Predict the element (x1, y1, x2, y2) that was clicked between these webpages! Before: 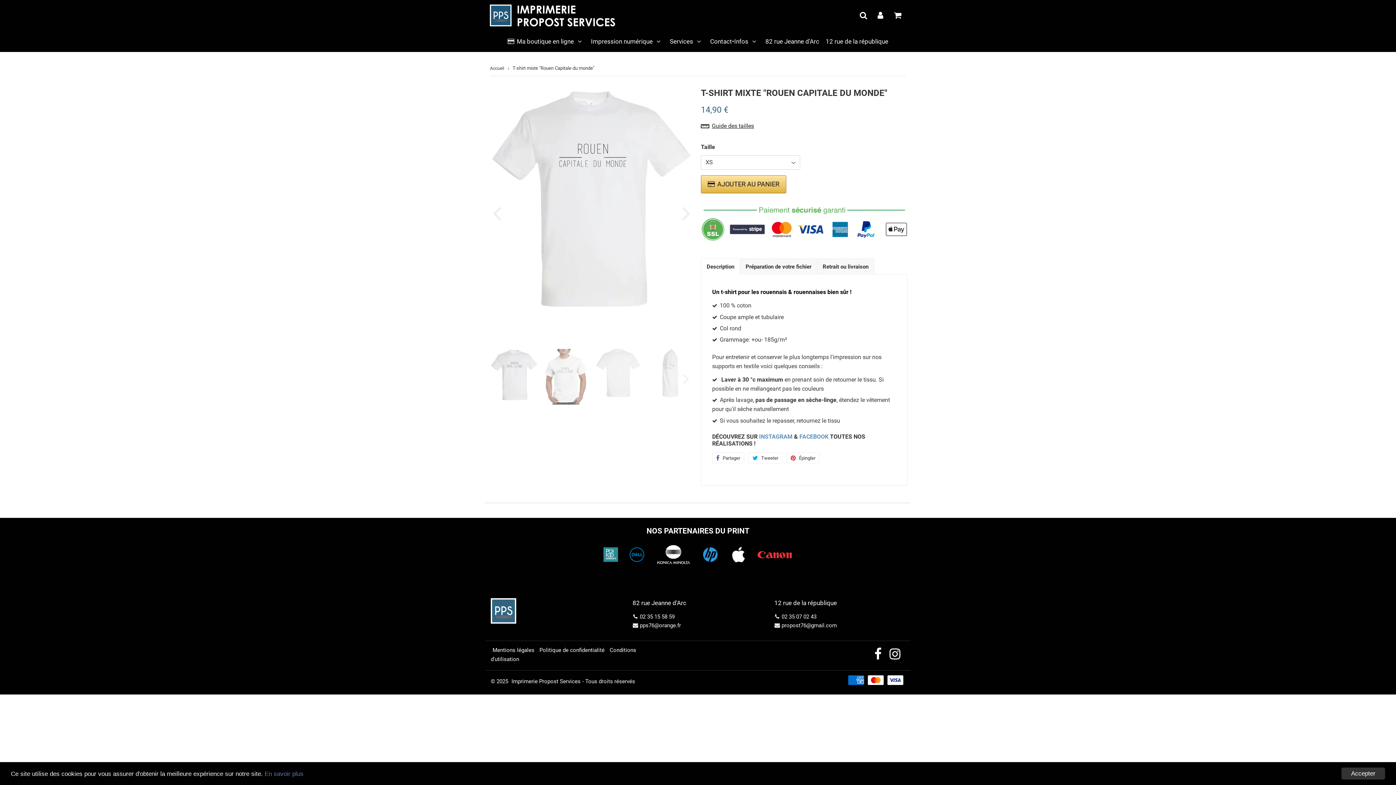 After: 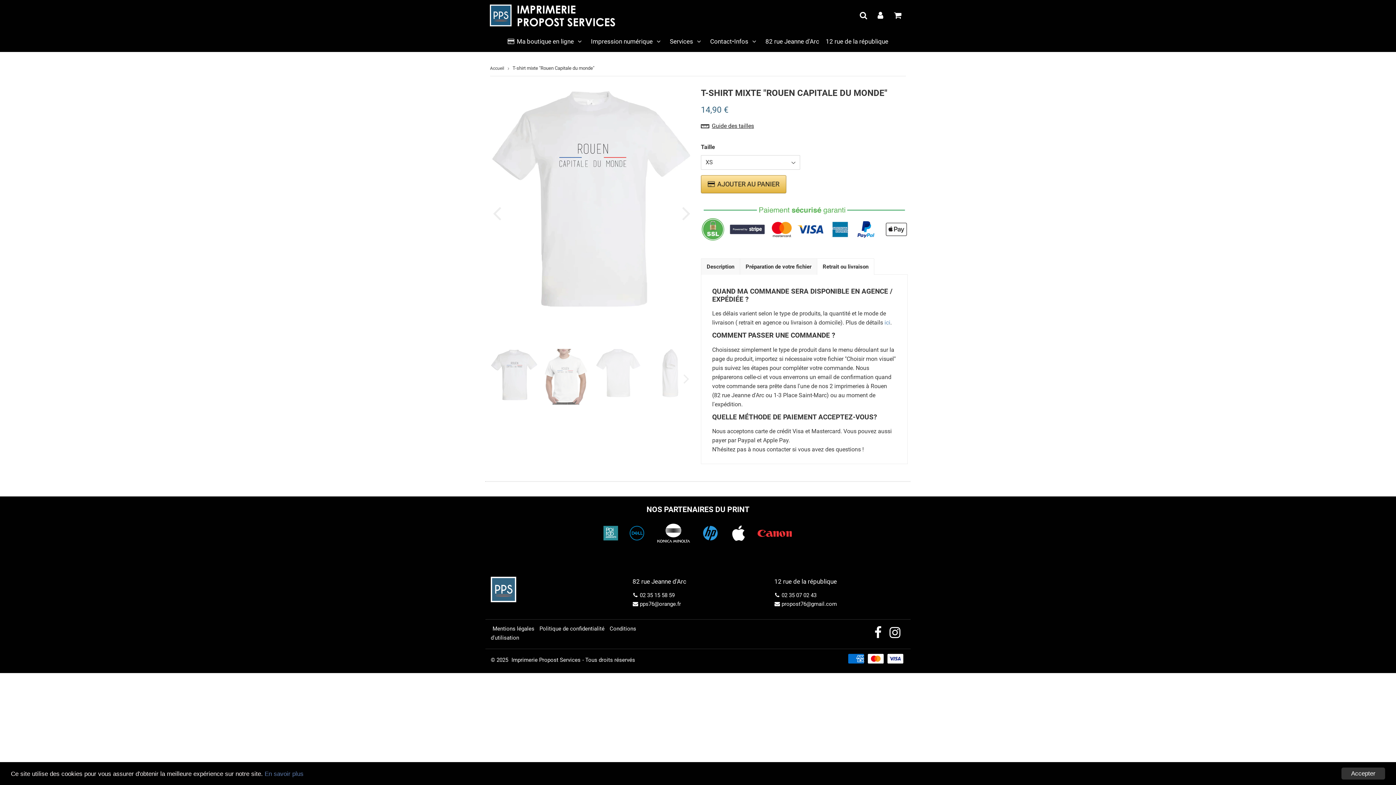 Action: bbox: (817, 258, 874, 275) label: Retrait ou livraison